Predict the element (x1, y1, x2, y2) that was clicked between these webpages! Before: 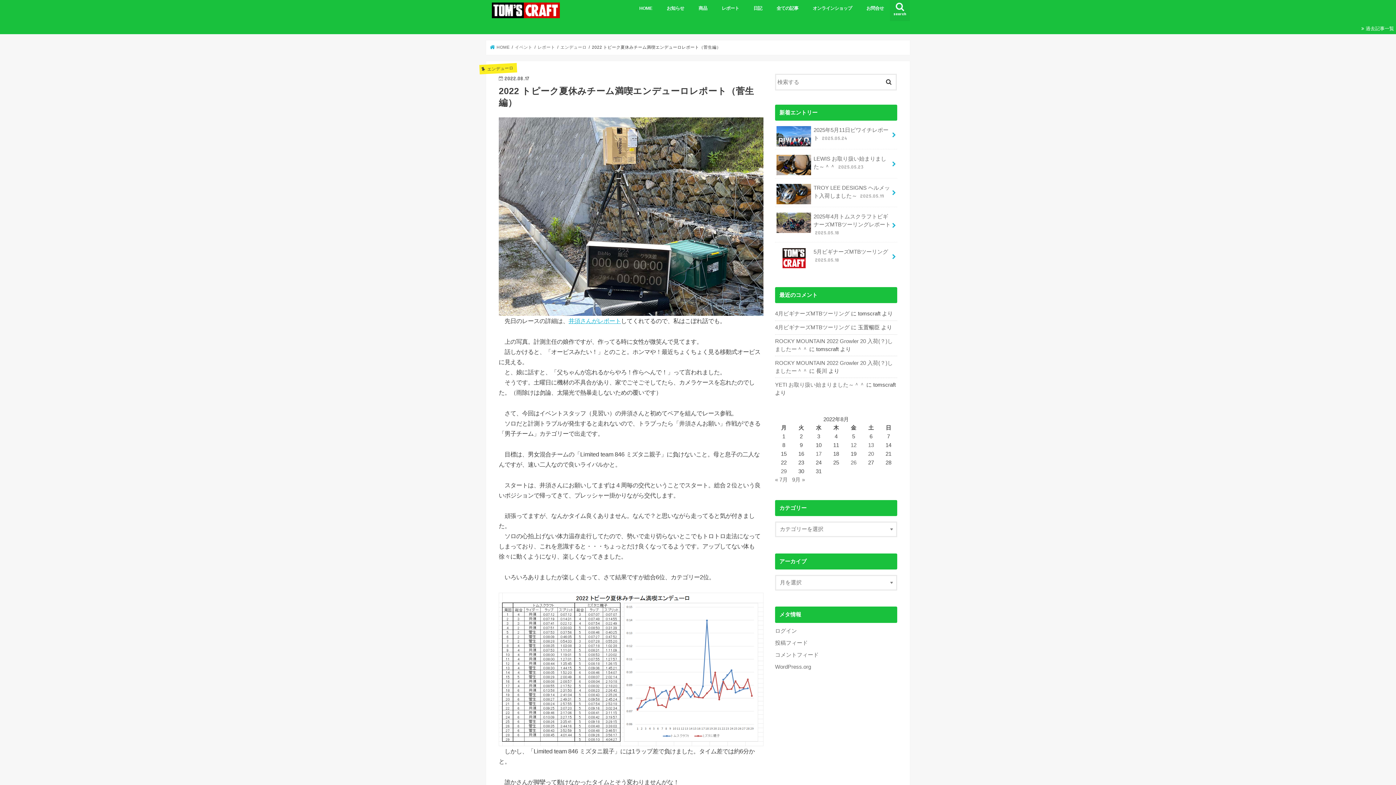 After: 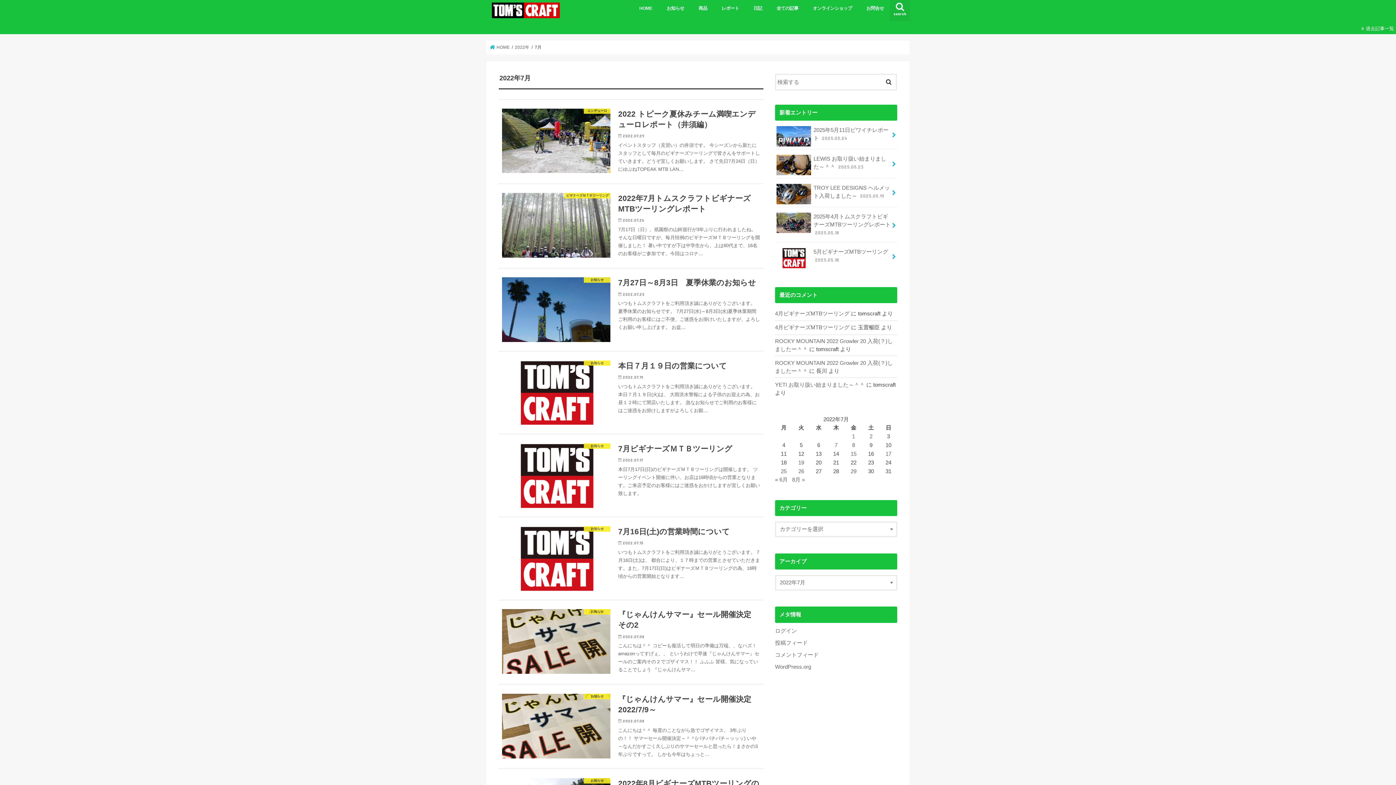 Action: label: « 7月 bbox: (775, 477, 788, 483)